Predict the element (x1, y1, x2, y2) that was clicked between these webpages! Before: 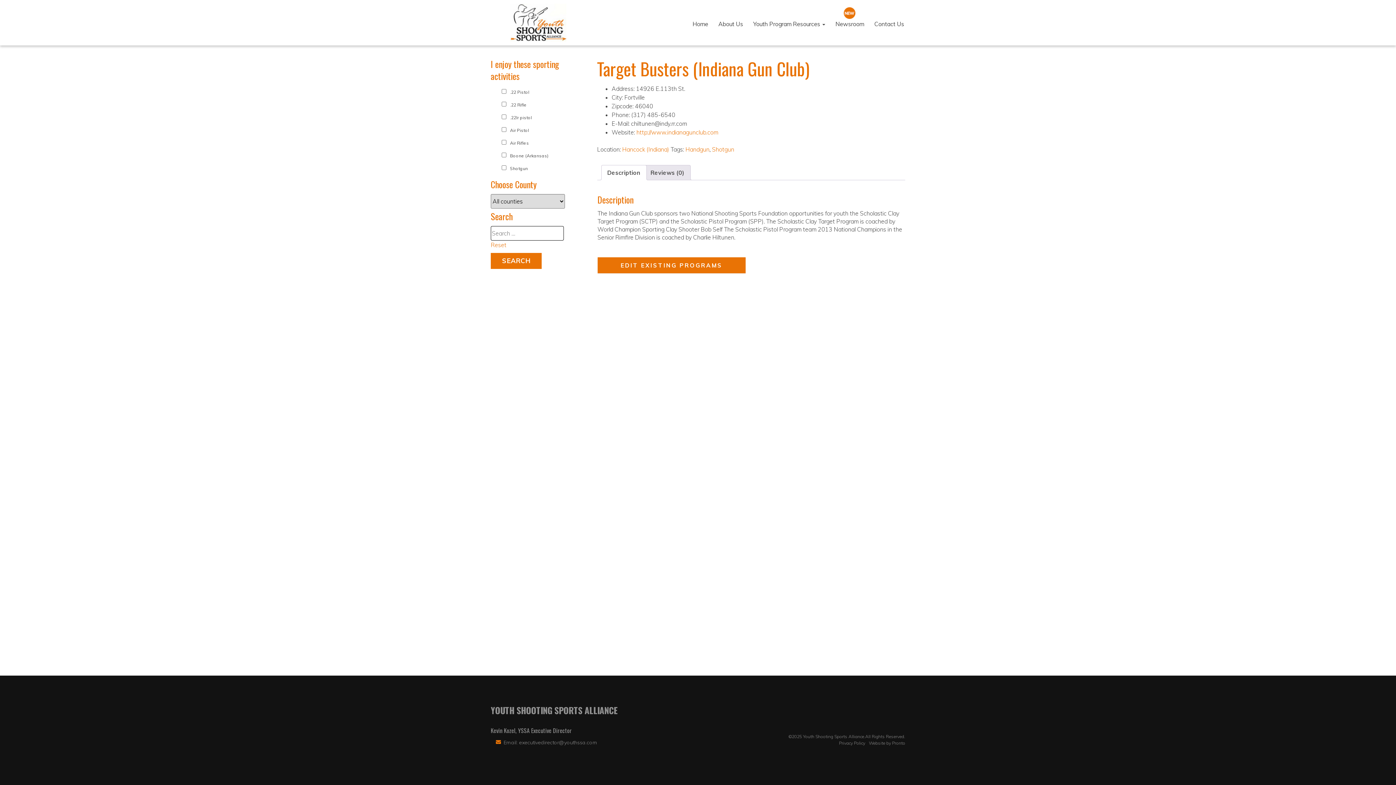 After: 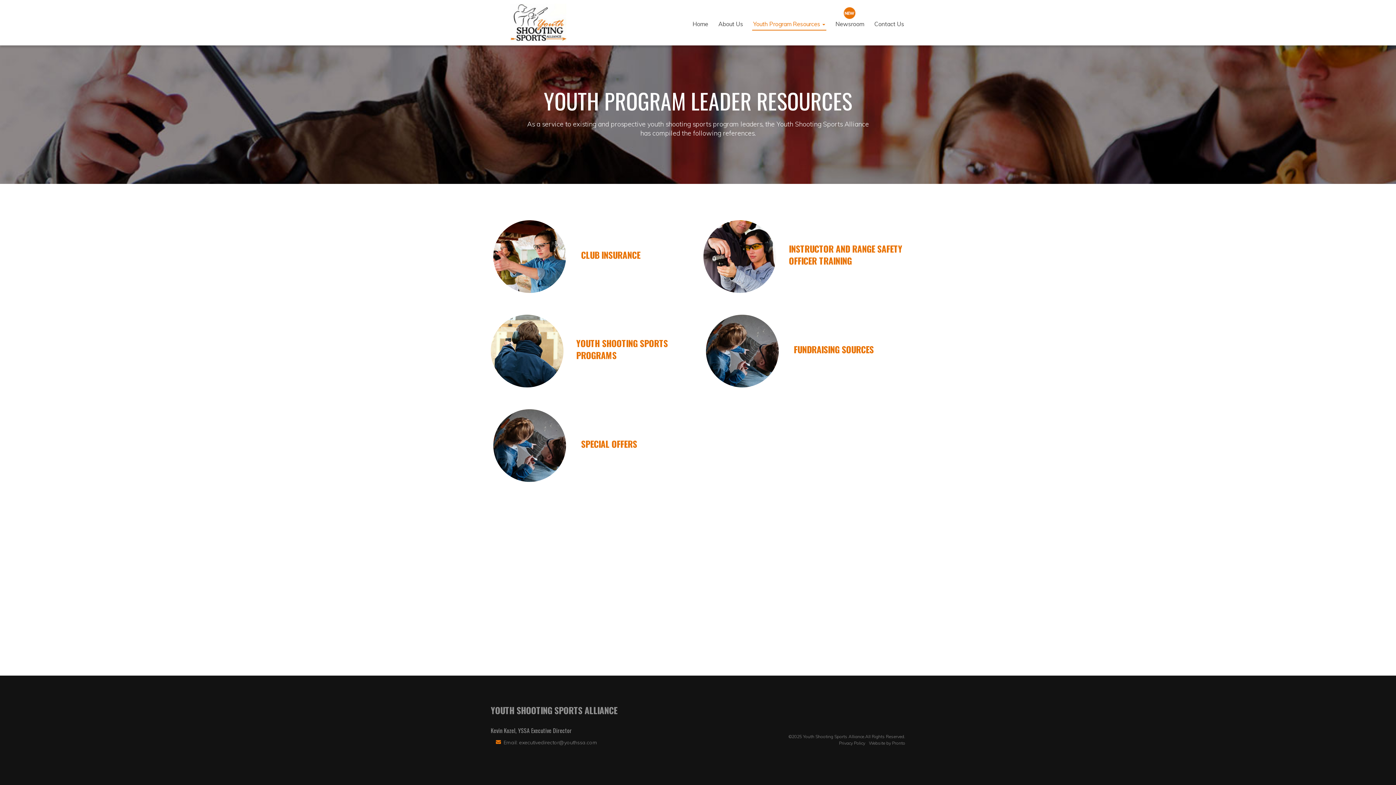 Action: bbox: (752, 18, 826, 30) label: Youth Program Resources 